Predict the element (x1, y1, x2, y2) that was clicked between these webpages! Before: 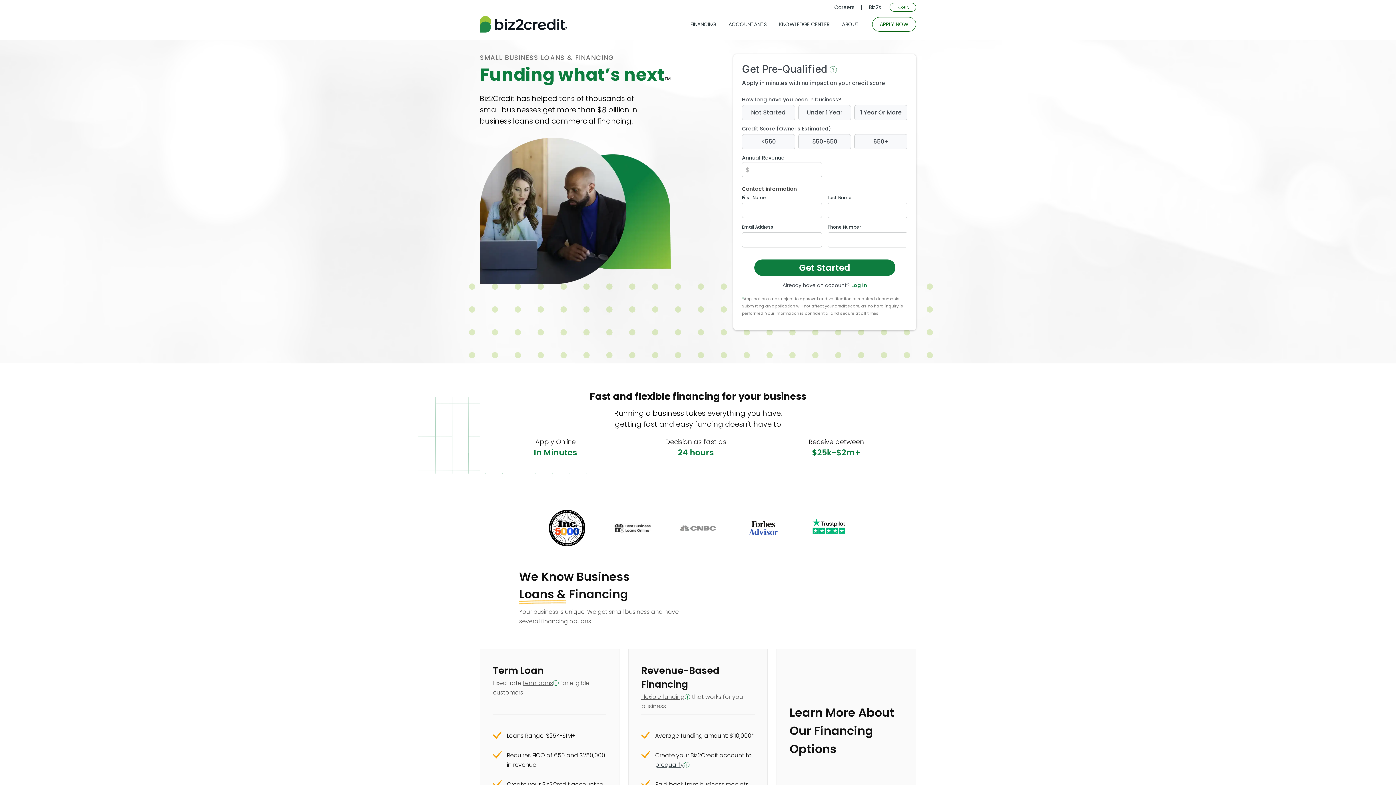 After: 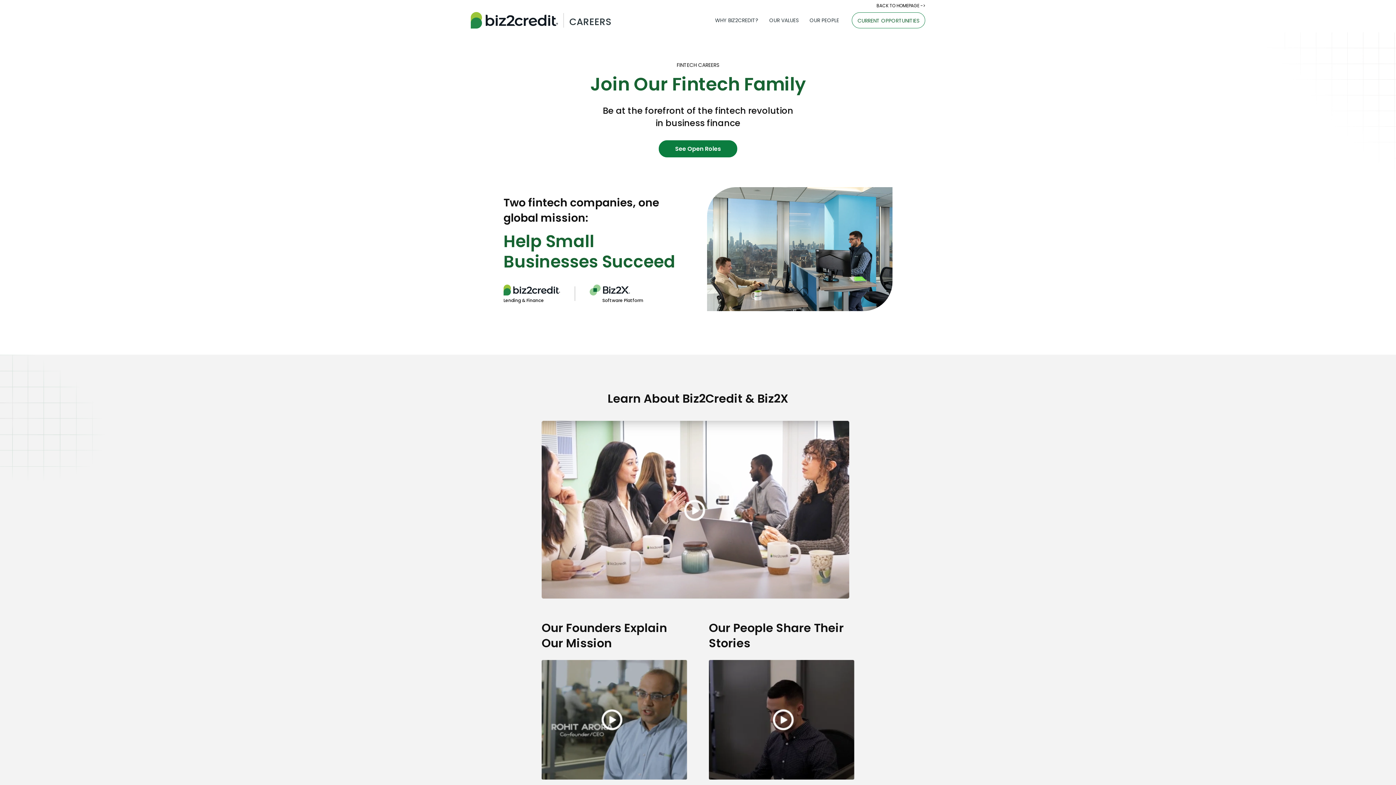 Action: bbox: (828, 4, 861, 9) label: Careers